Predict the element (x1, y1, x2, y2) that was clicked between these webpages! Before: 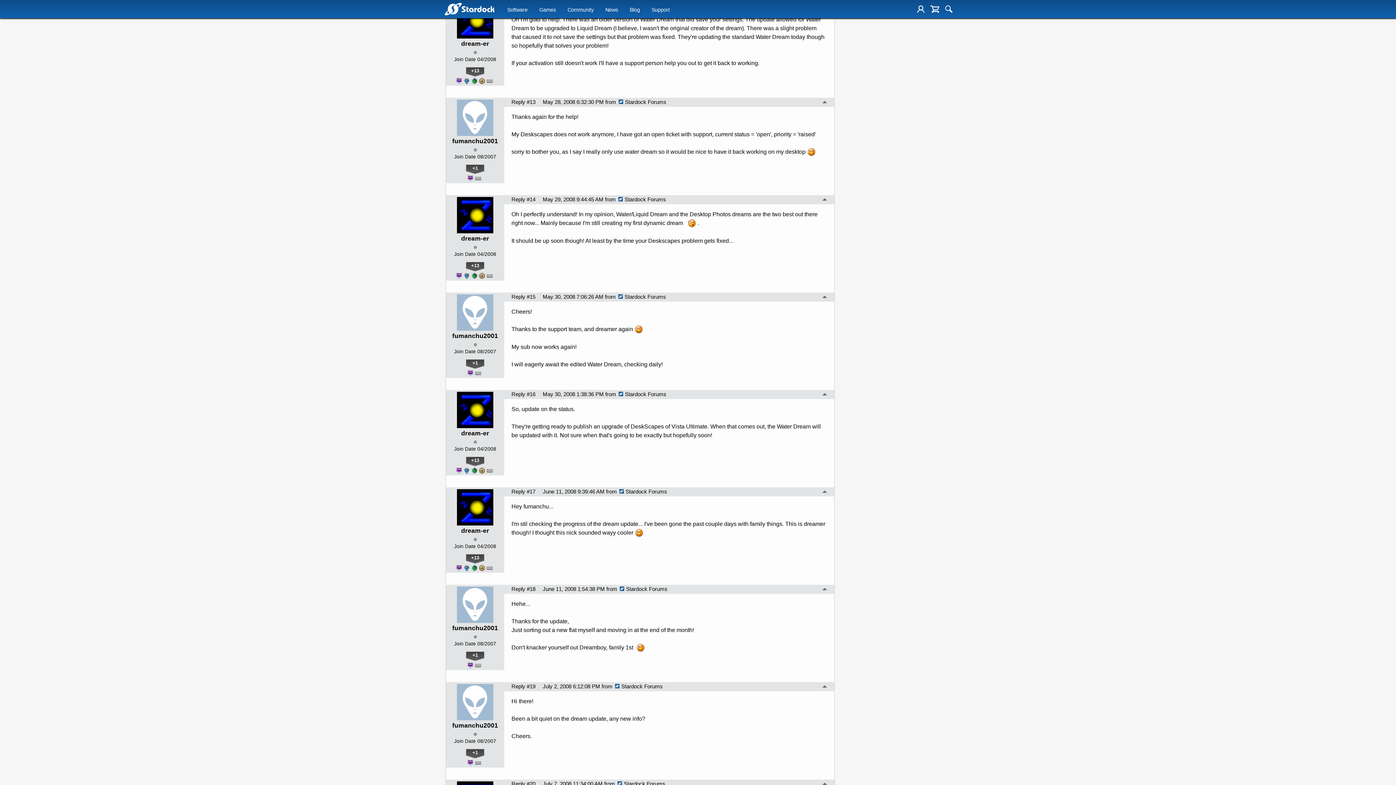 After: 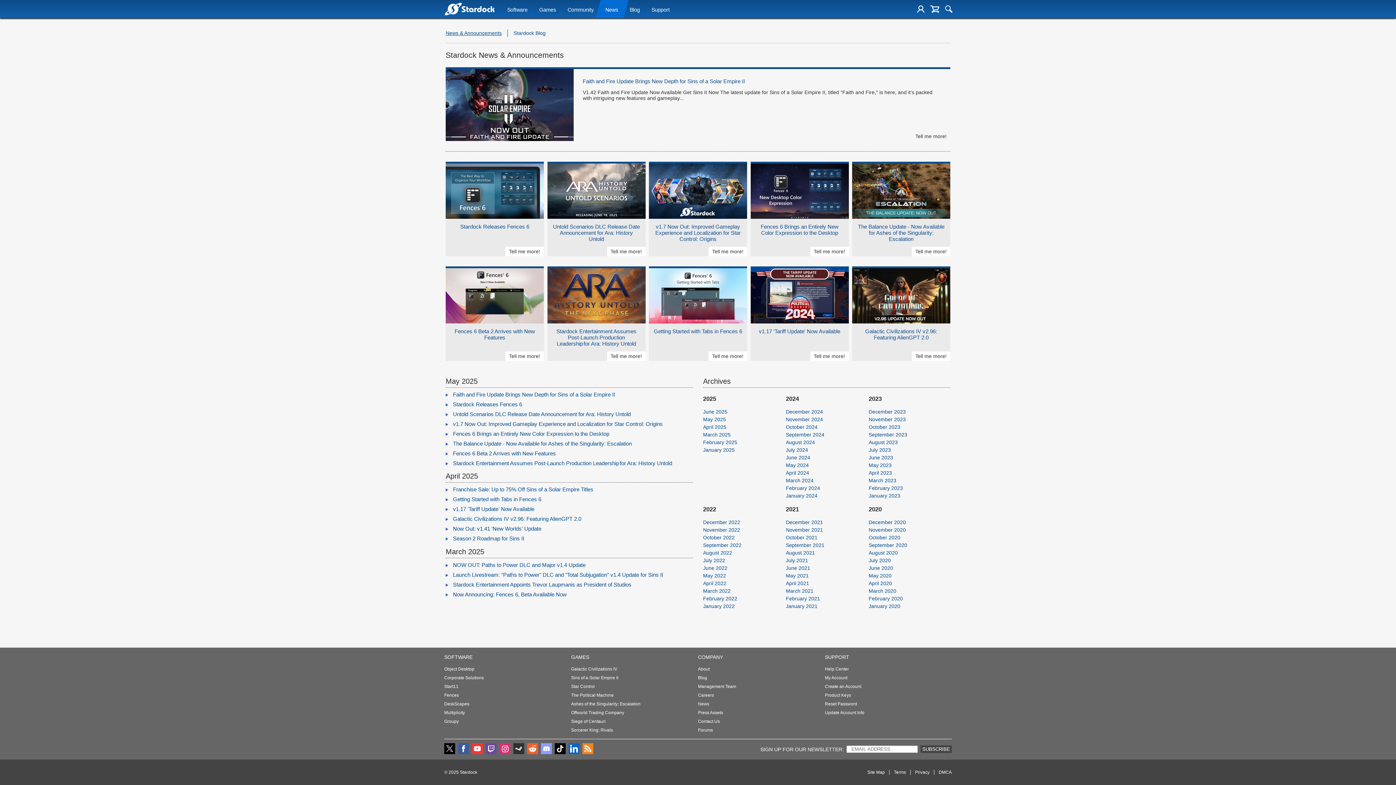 Action: bbox: (605, 1, 618, 17) label: News